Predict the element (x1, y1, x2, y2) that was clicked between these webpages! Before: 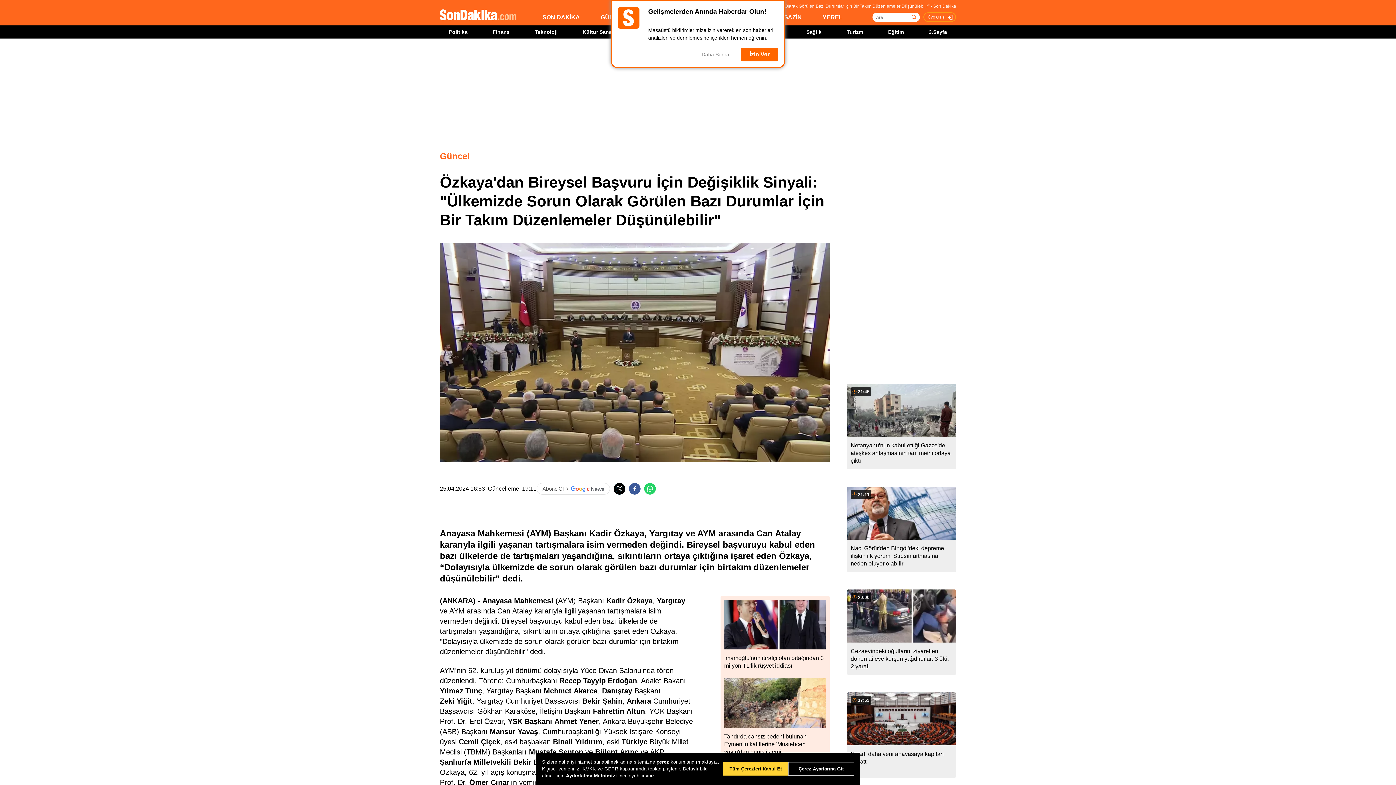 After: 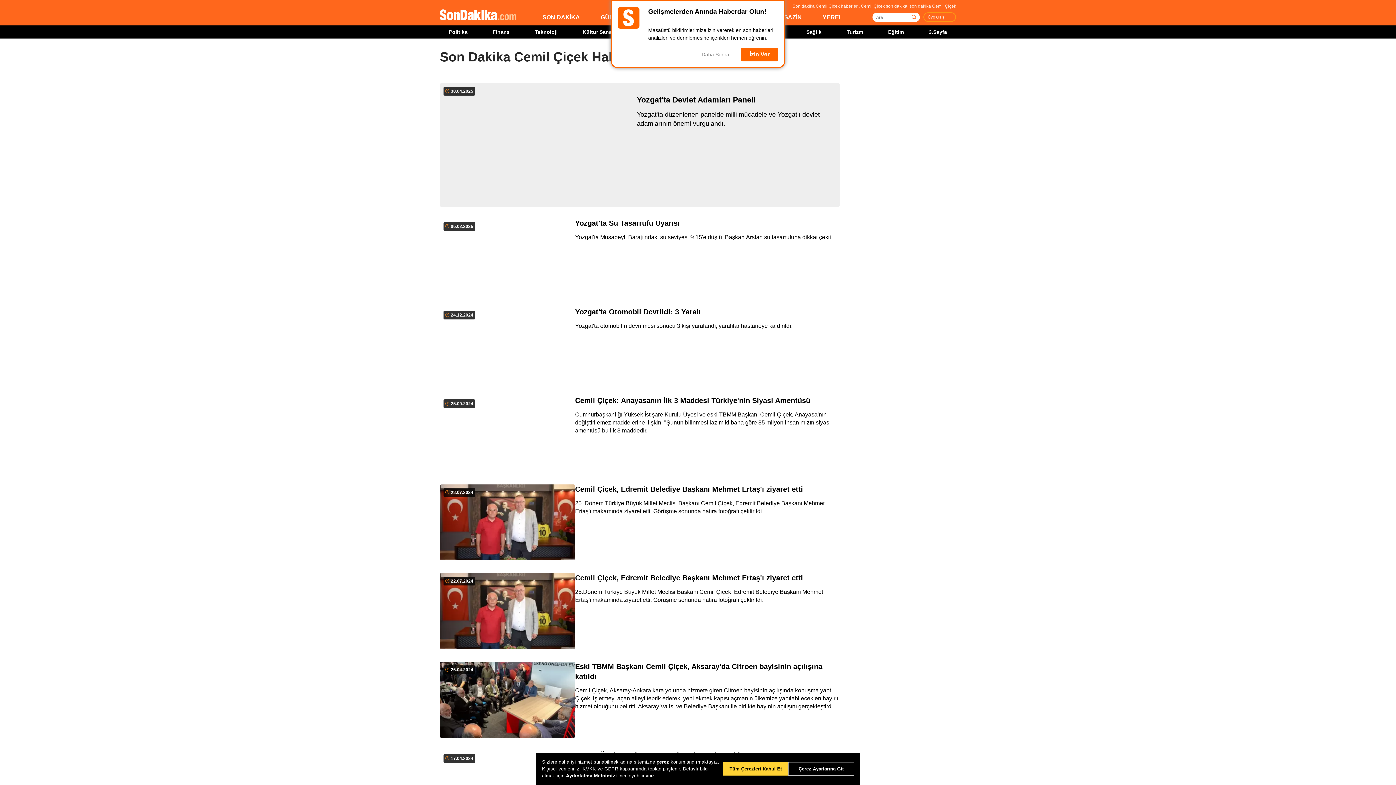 Action: label: Cemil Çiçek bbox: (458, 737, 500, 747)